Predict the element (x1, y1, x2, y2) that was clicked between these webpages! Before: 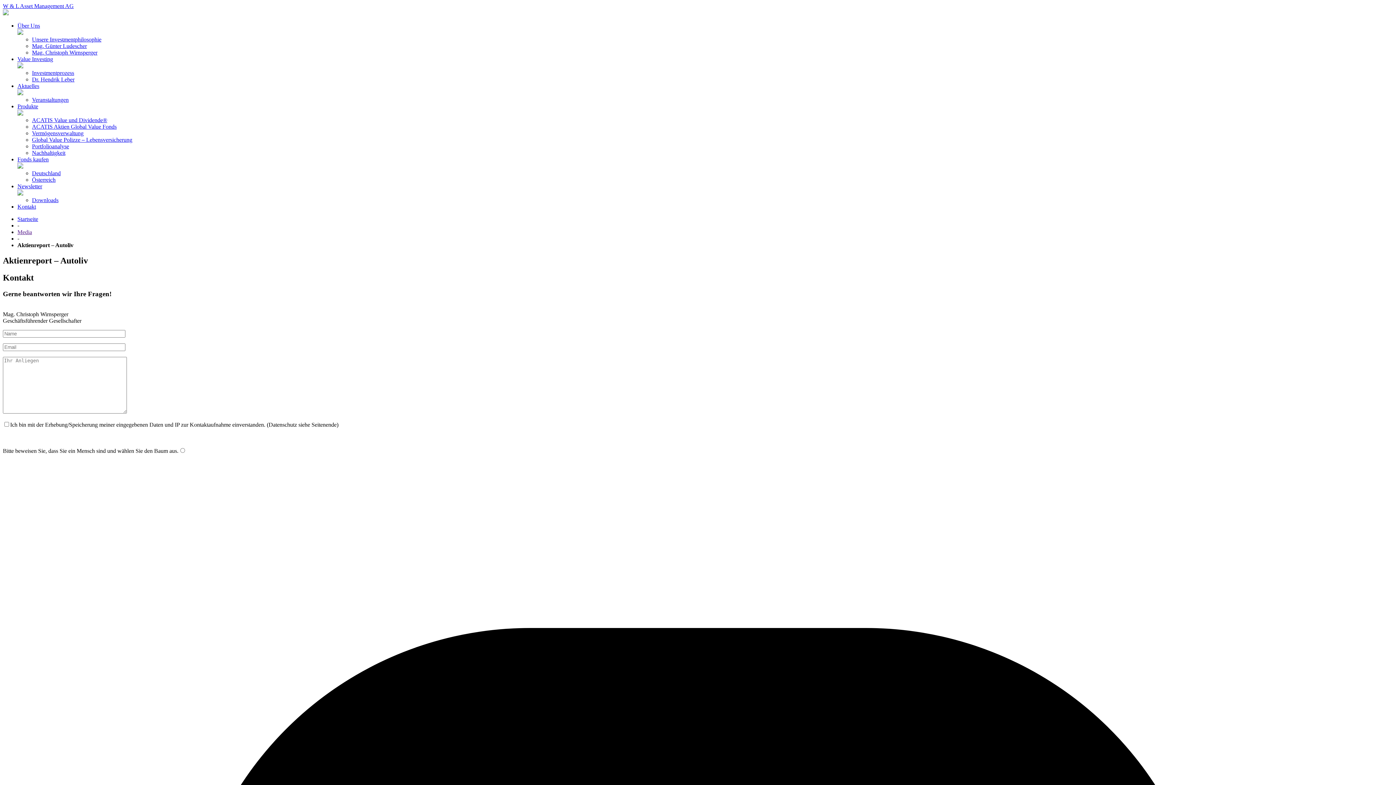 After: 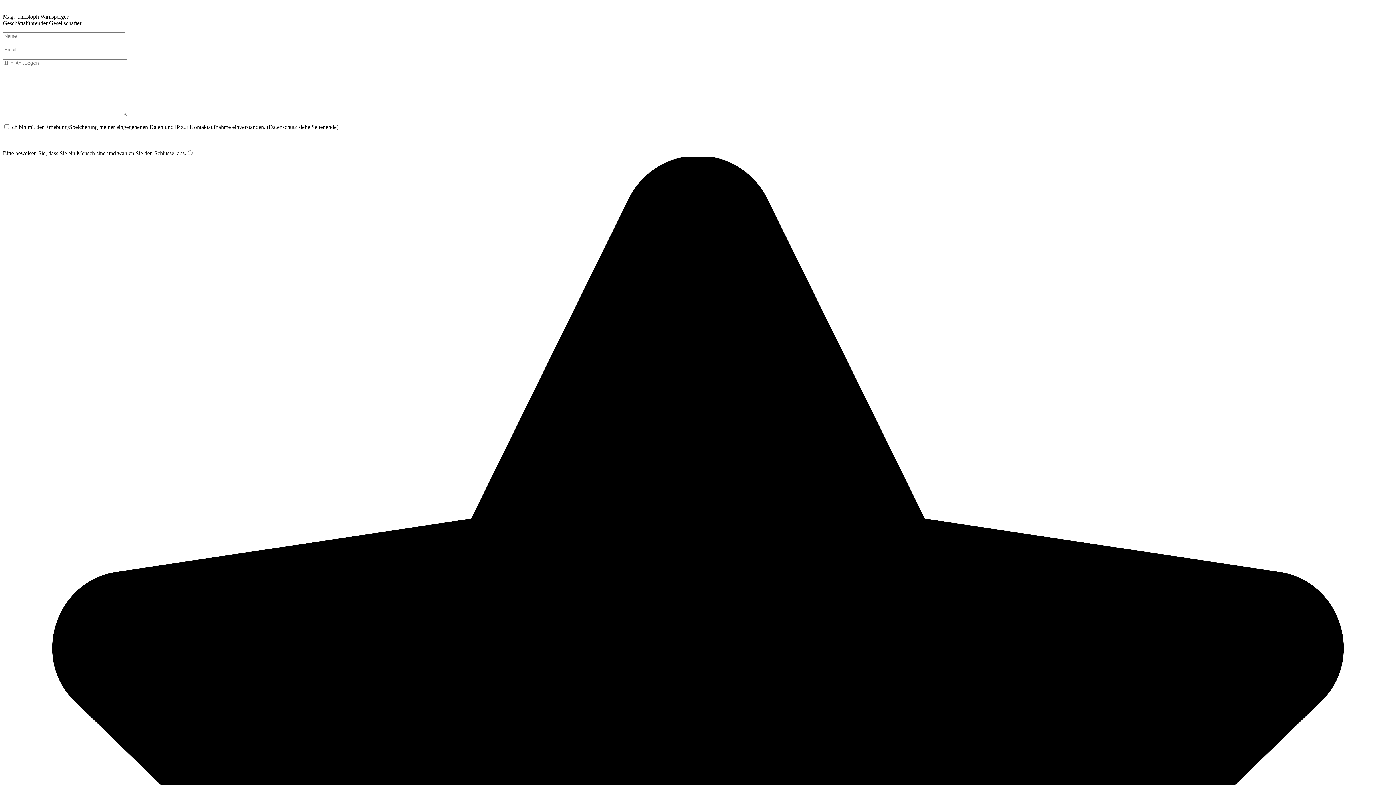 Action: label: Kontakt bbox: (17, 203, 36, 209)